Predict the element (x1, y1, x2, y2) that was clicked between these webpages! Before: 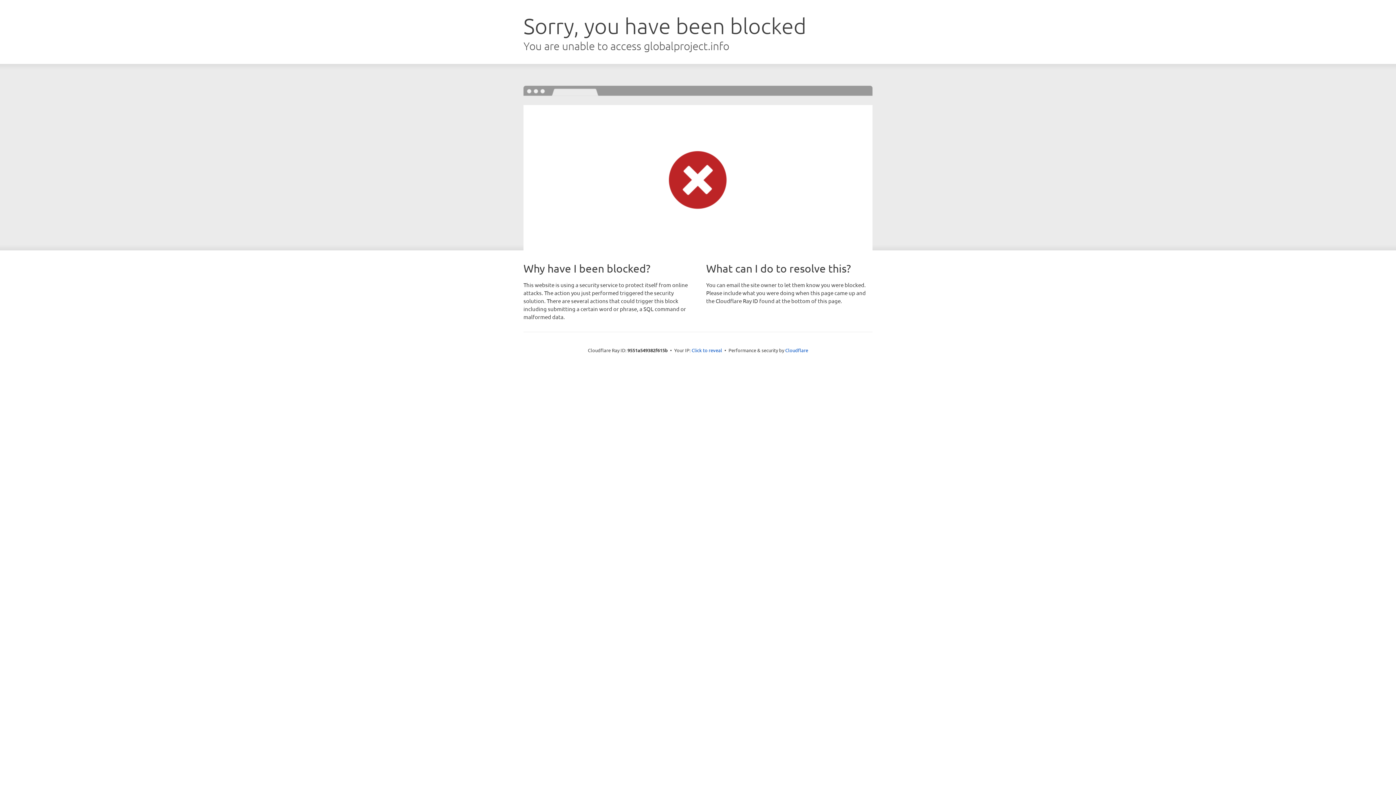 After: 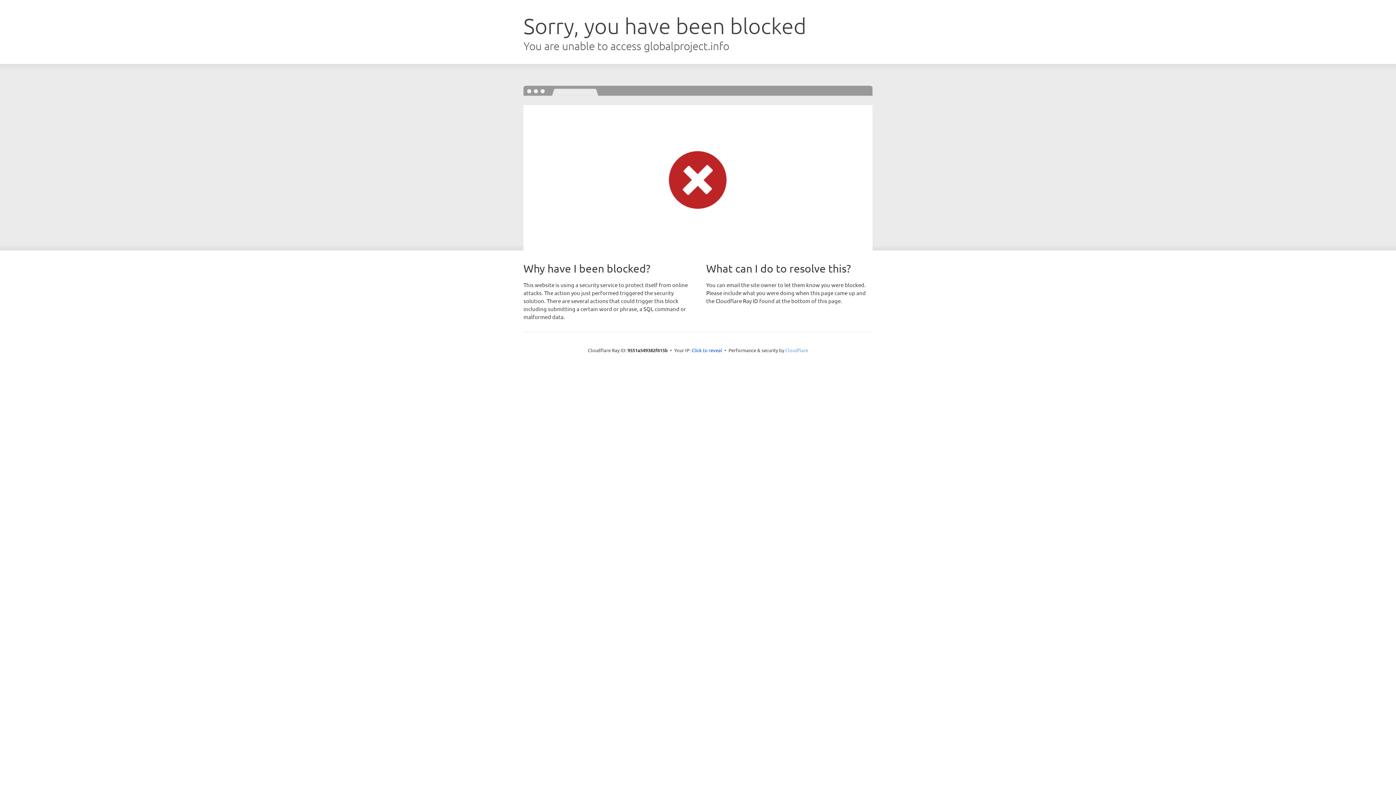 Action: bbox: (785, 347, 808, 353) label: Cloudflare